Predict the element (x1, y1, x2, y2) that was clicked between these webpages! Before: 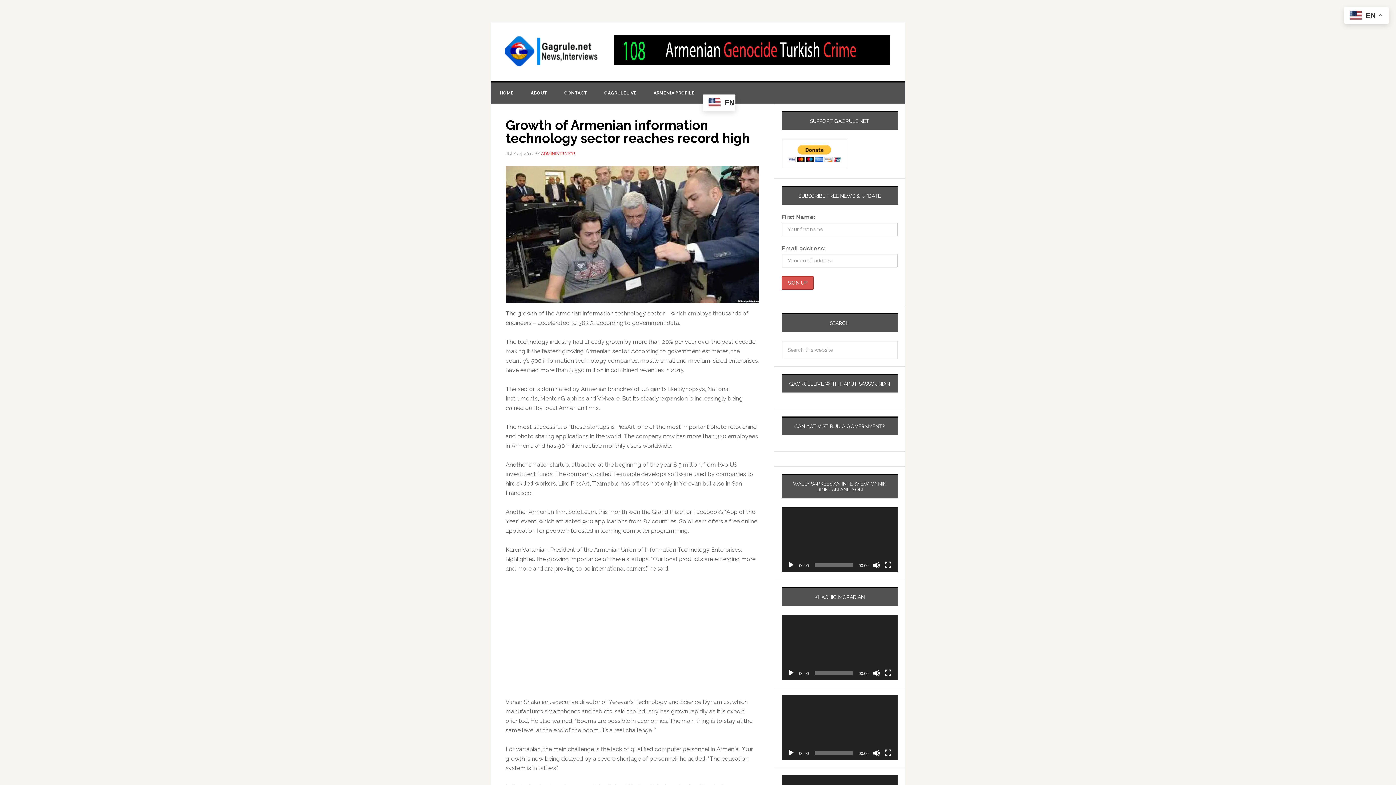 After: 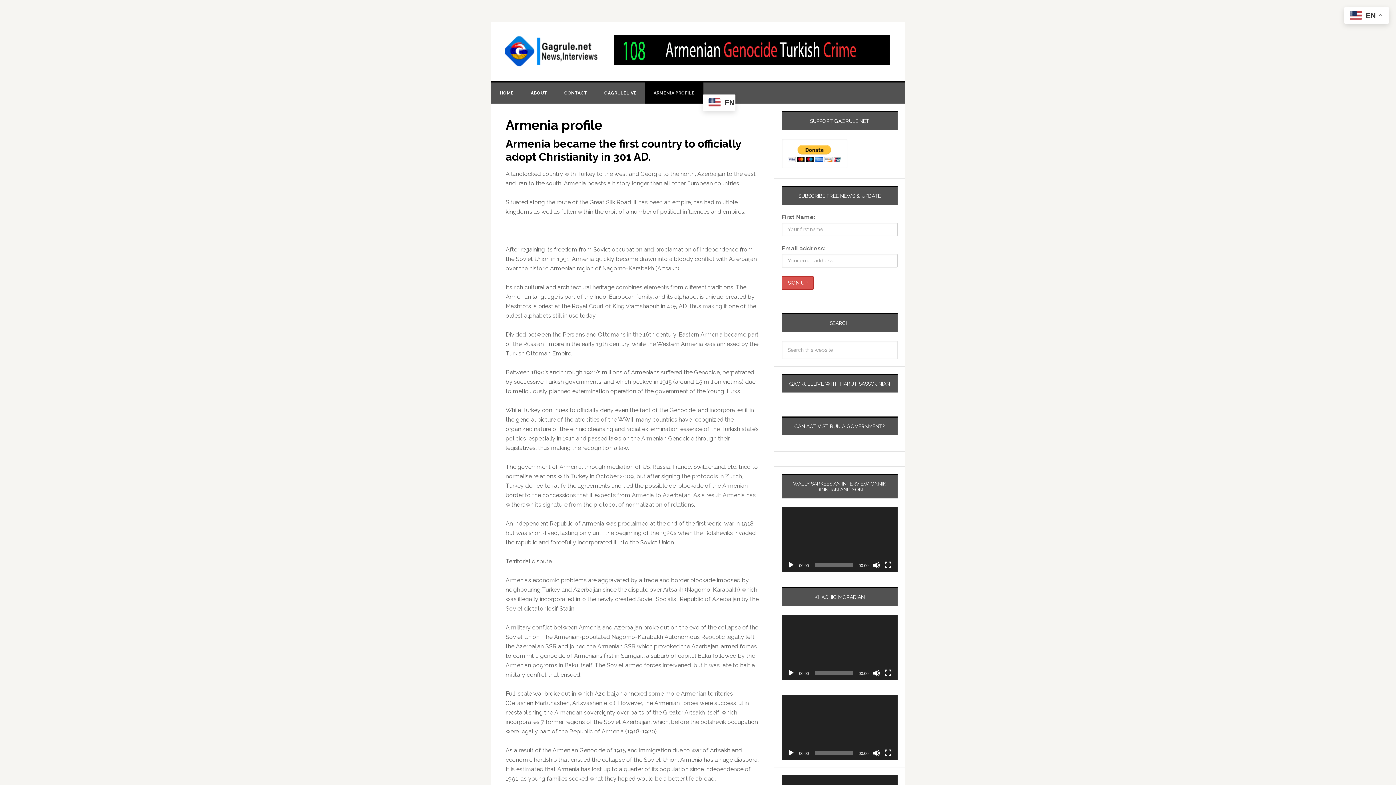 Action: label: ARMENIA PROFILE bbox: (645, 82, 703, 103)